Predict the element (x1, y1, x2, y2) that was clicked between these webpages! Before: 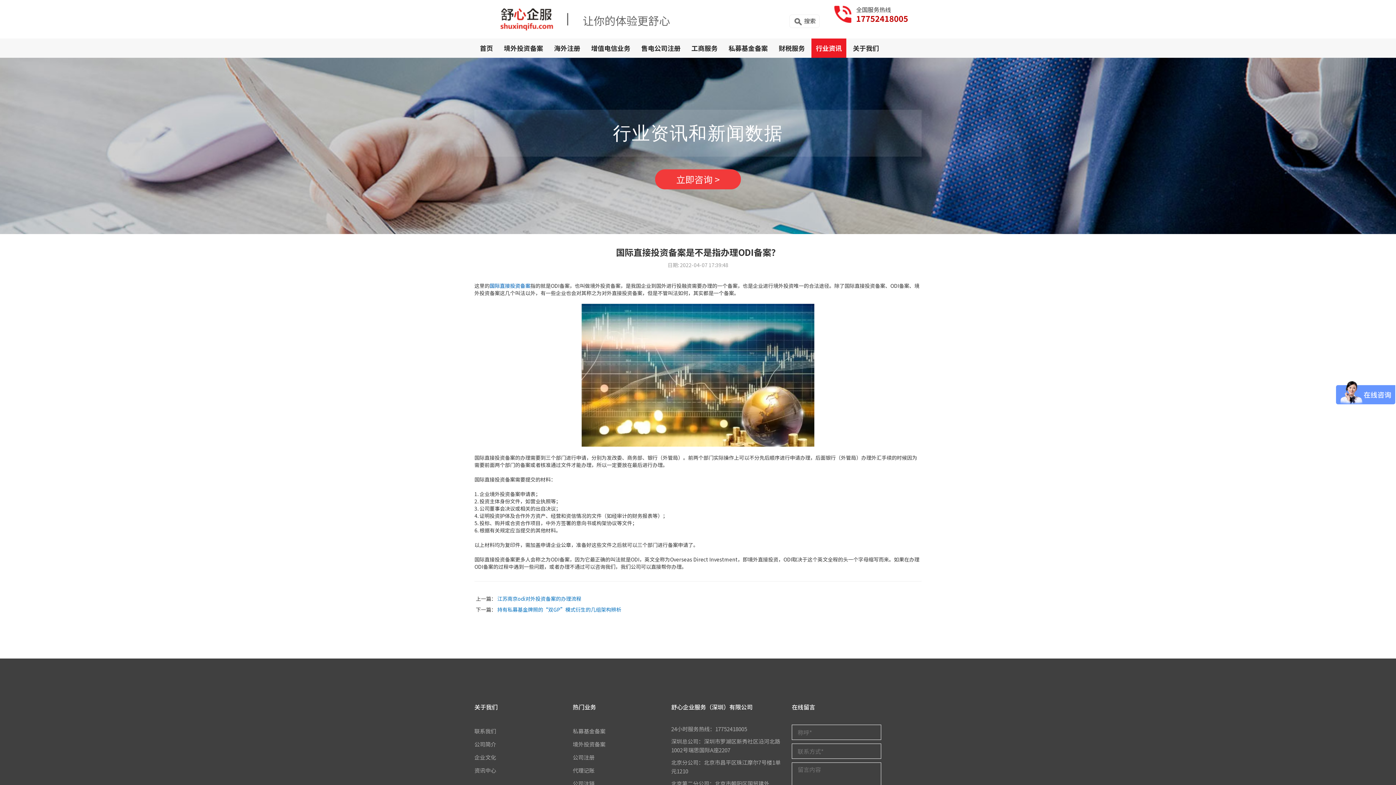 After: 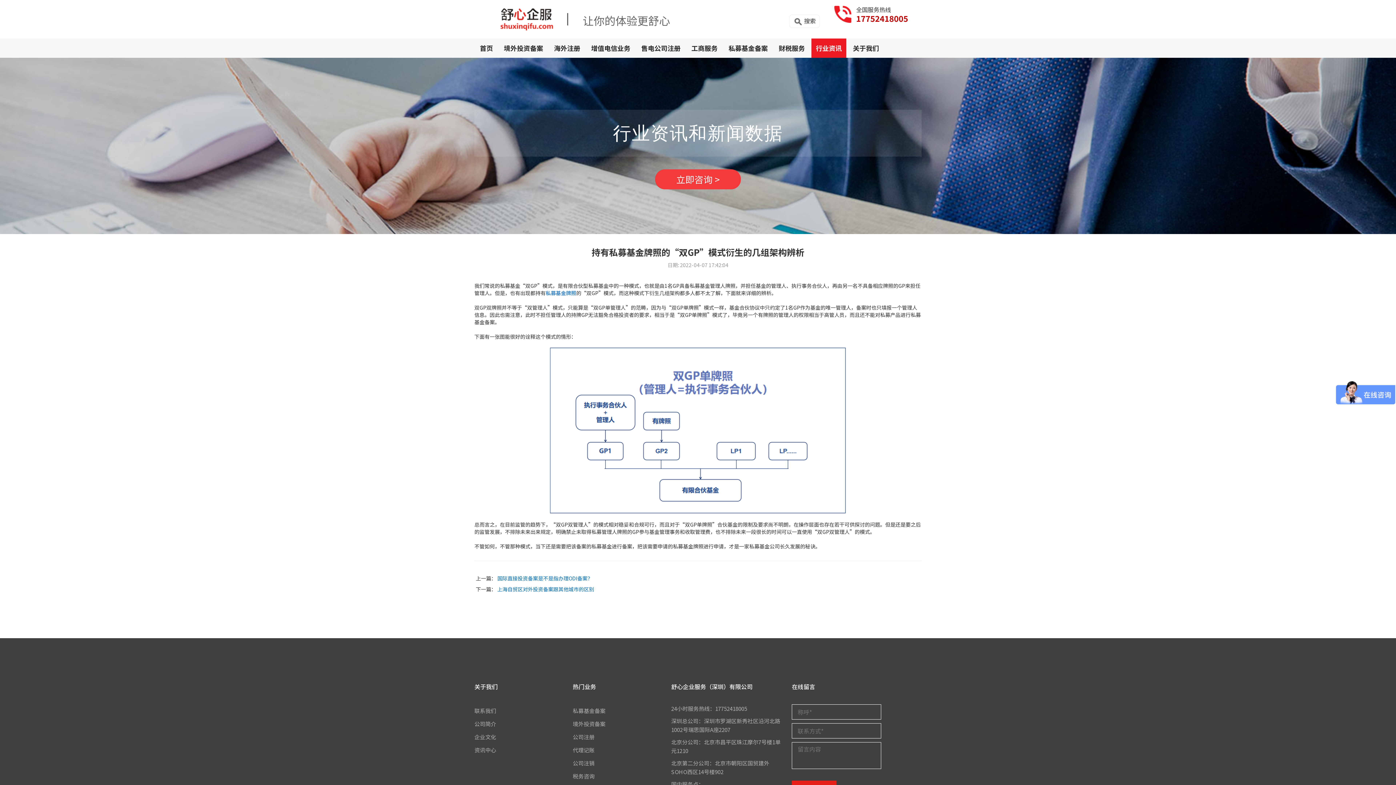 Action: label: 持有私募基金牌照的“双GP”模式衍生的几组架构辨析 bbox: (497, 606, 621, 613)